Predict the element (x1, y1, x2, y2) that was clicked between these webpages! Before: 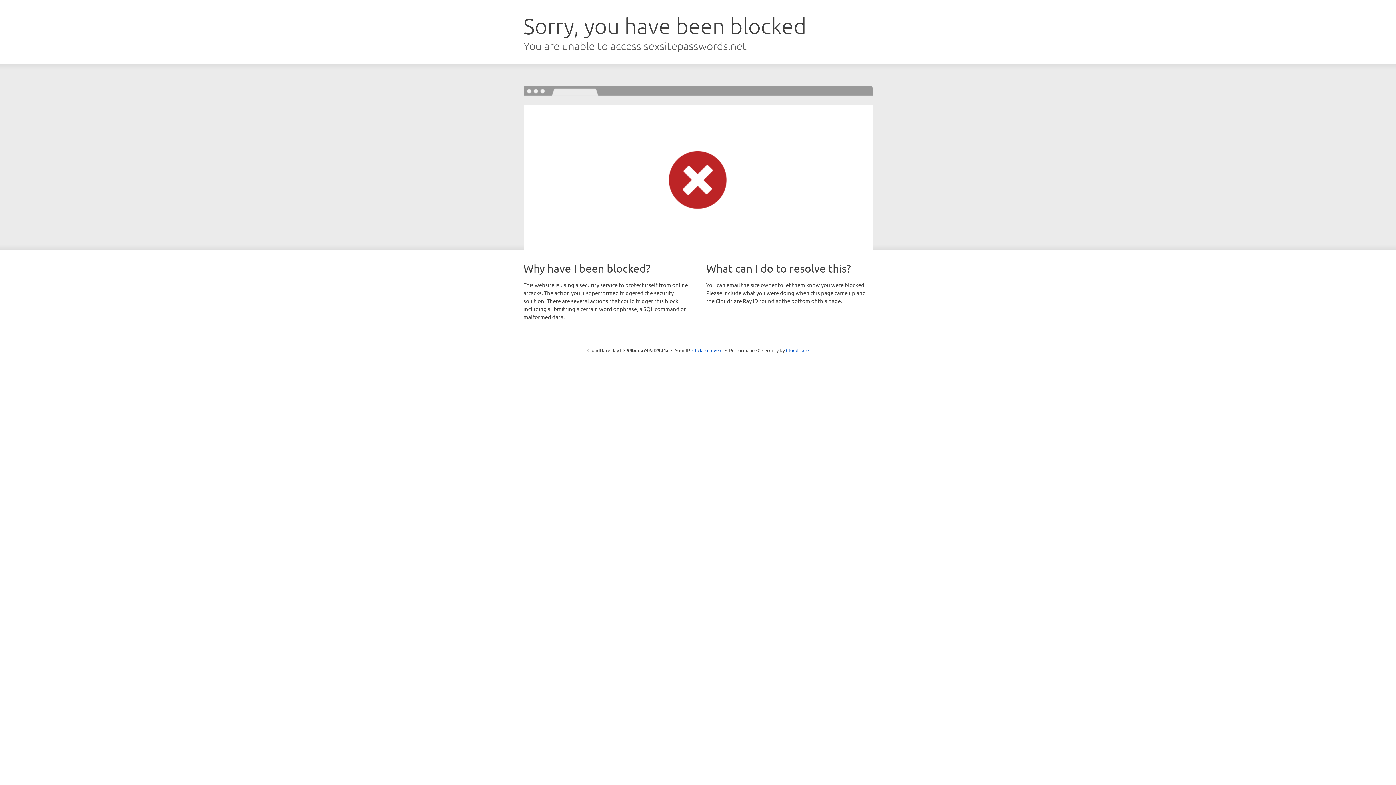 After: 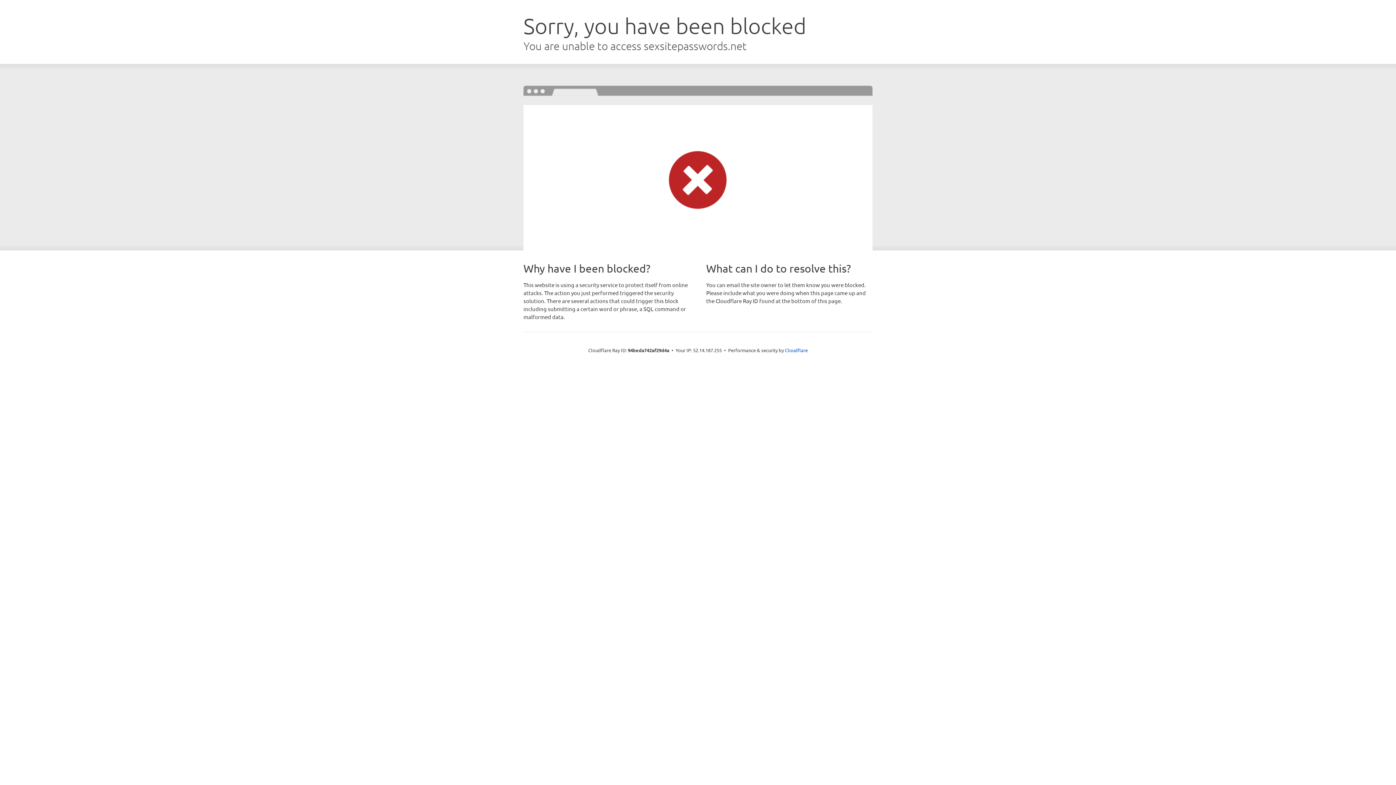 Action: bbox: (692, 346, 722, 353) label: Click to reveal